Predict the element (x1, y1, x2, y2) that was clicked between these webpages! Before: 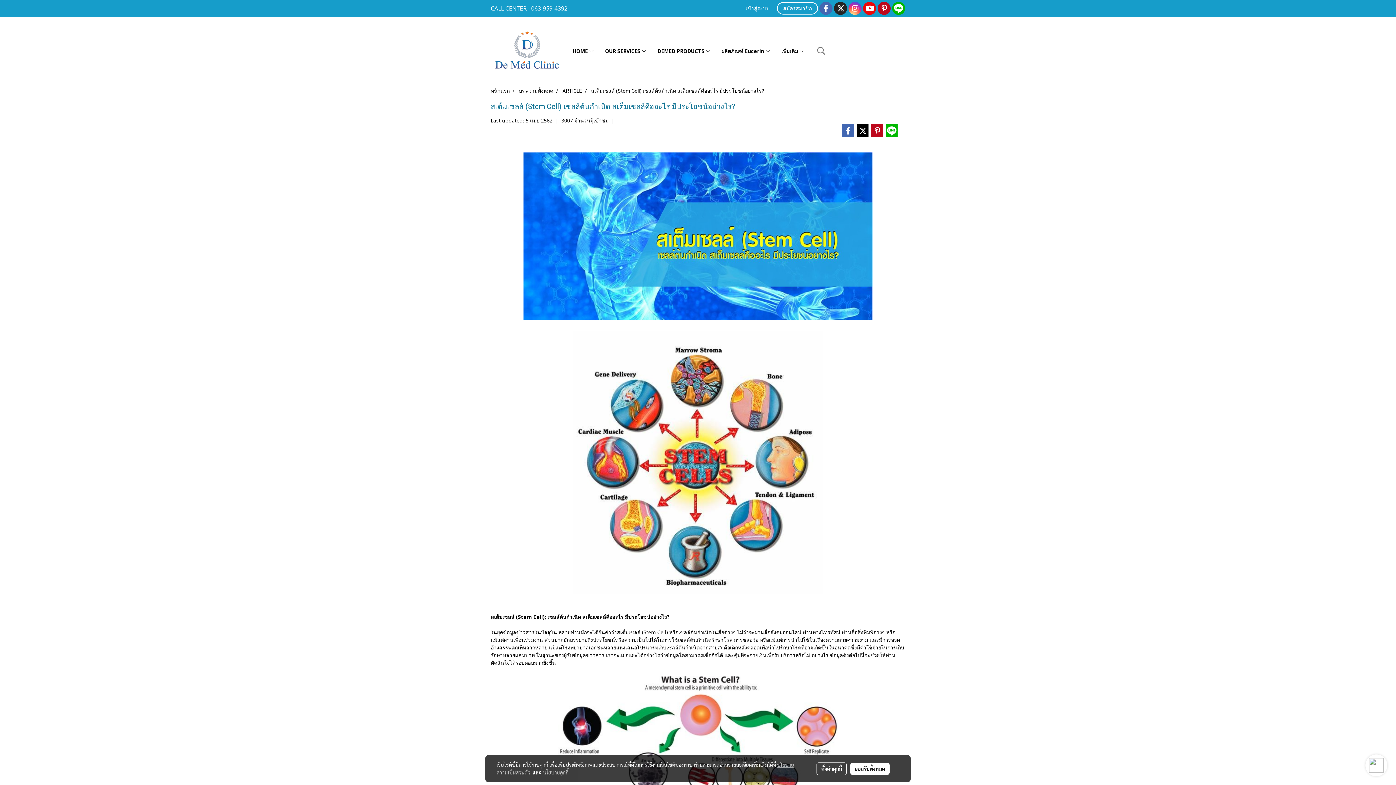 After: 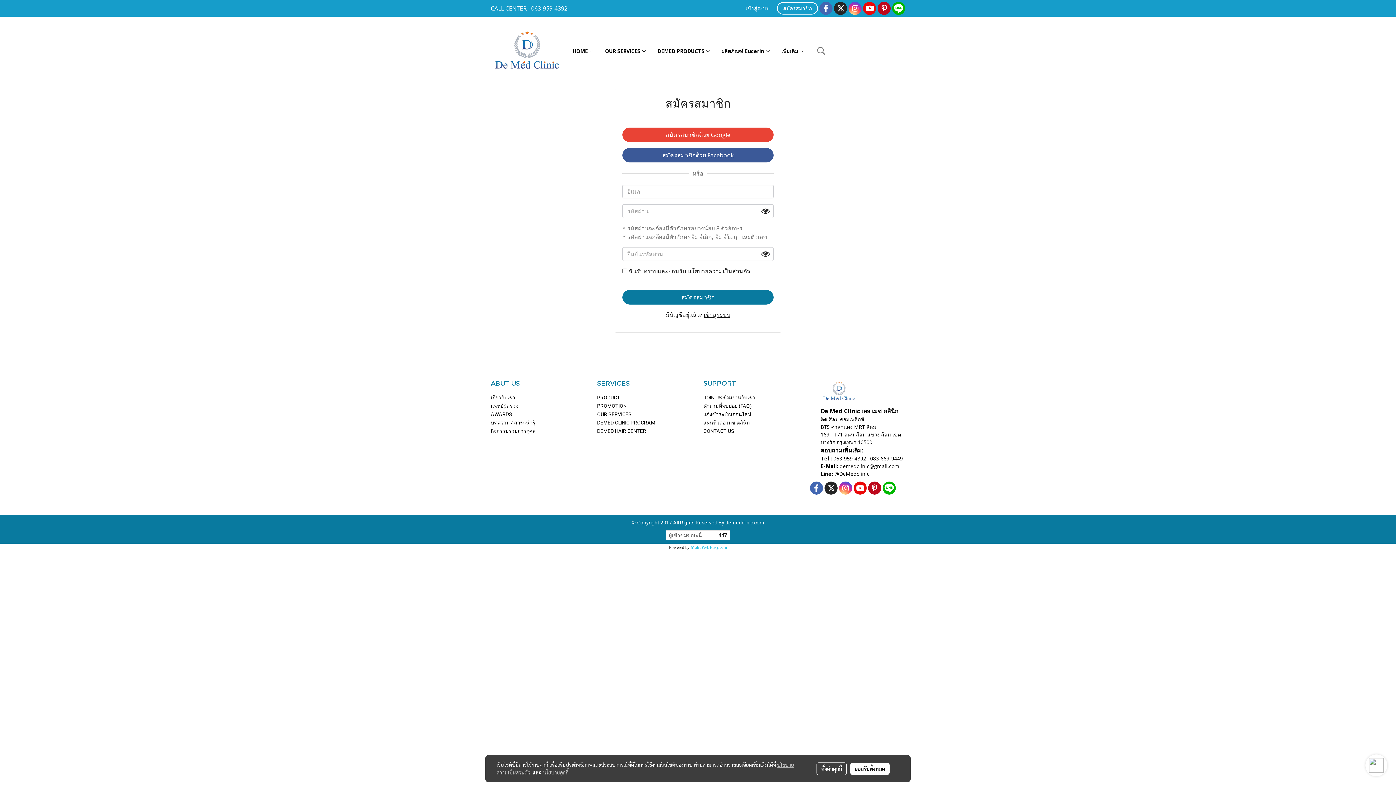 Action: bbox: (777, 2, 818, 14) label: สมัครสมาชิก